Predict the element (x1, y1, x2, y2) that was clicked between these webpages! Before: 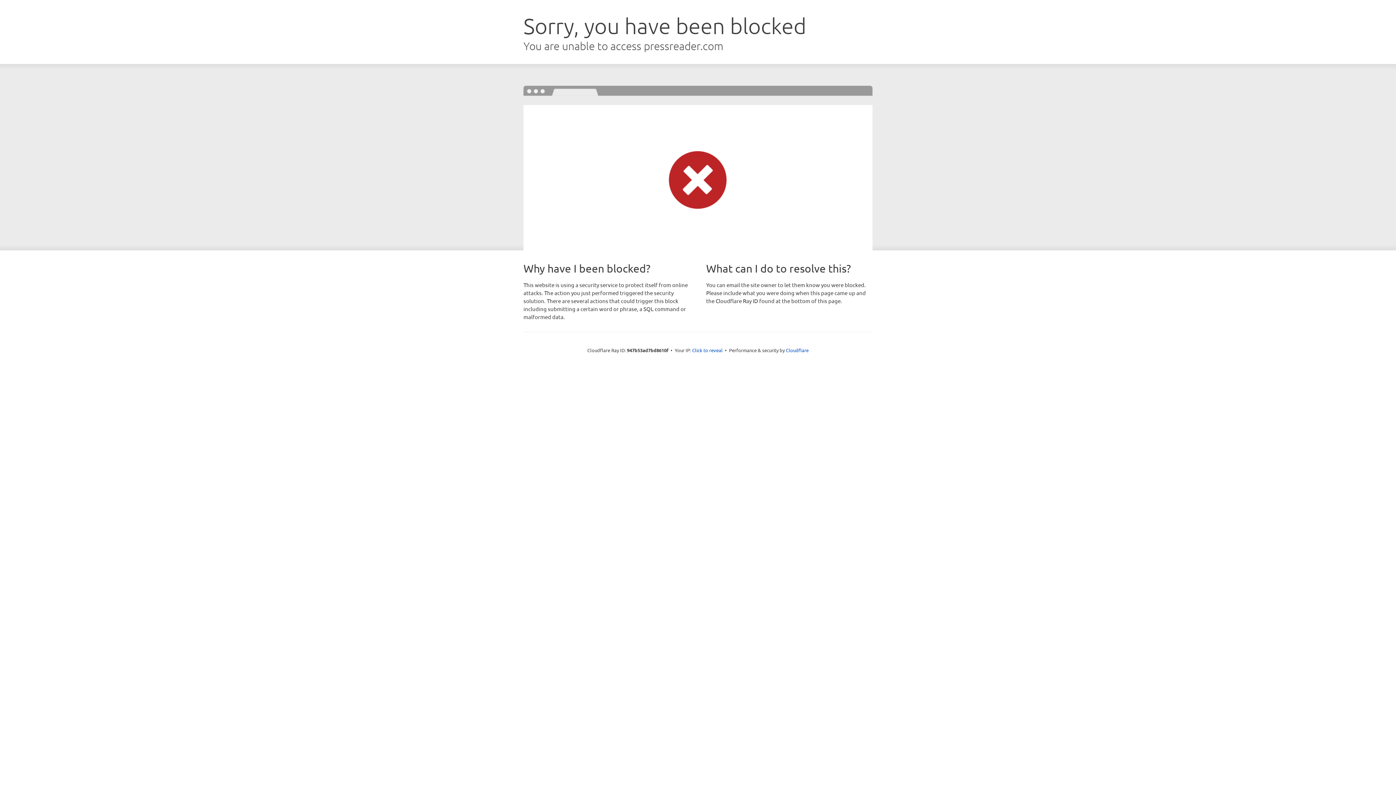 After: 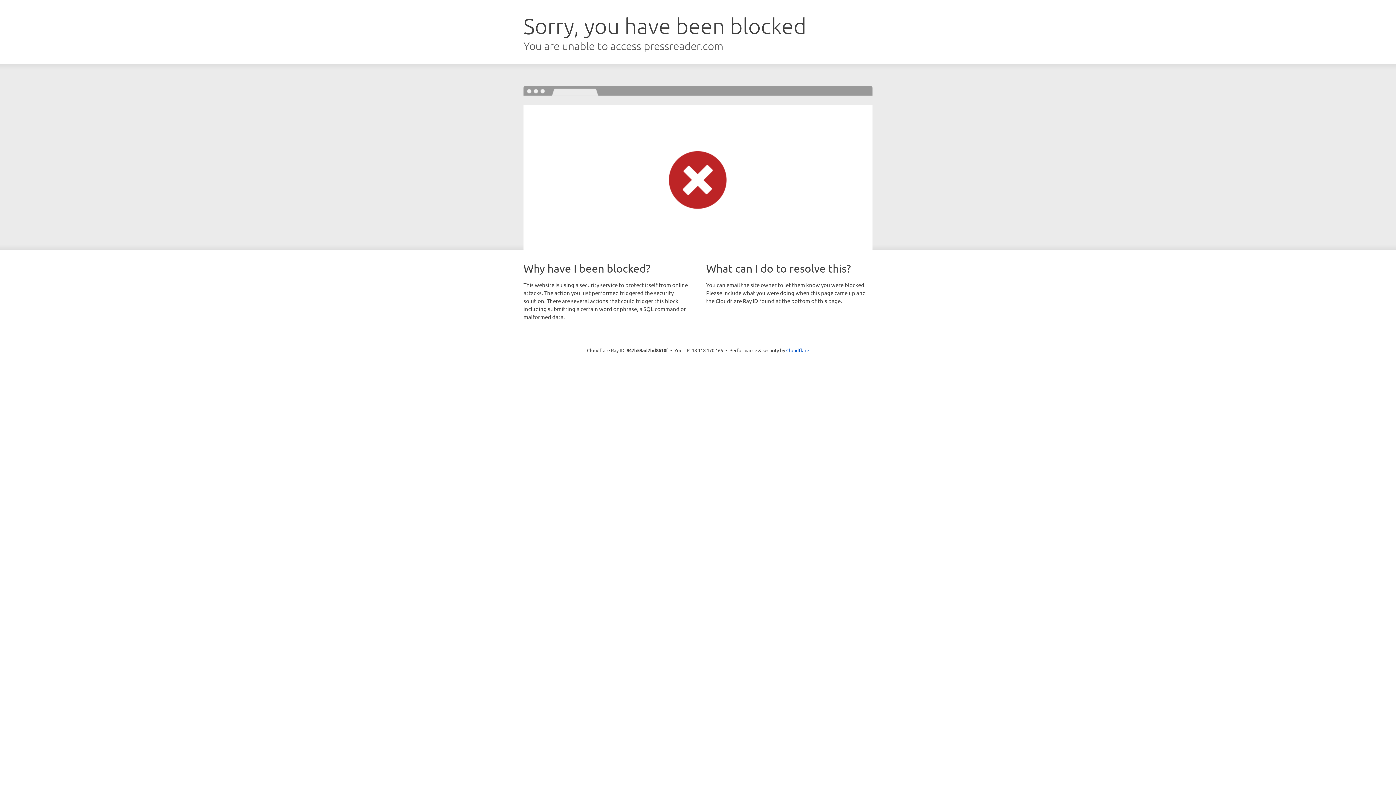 Action: bbox: (692, 346, 722, 353) label: Click to reveal